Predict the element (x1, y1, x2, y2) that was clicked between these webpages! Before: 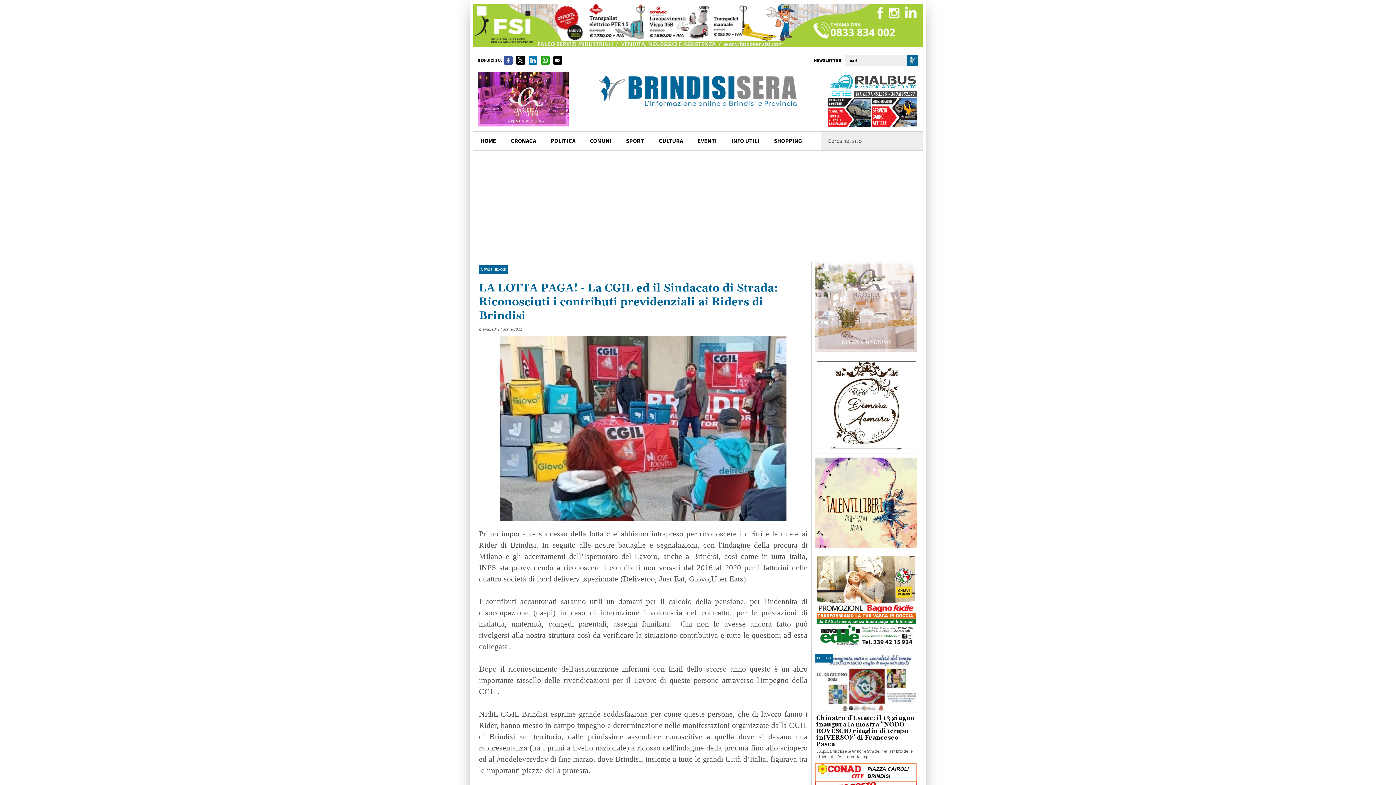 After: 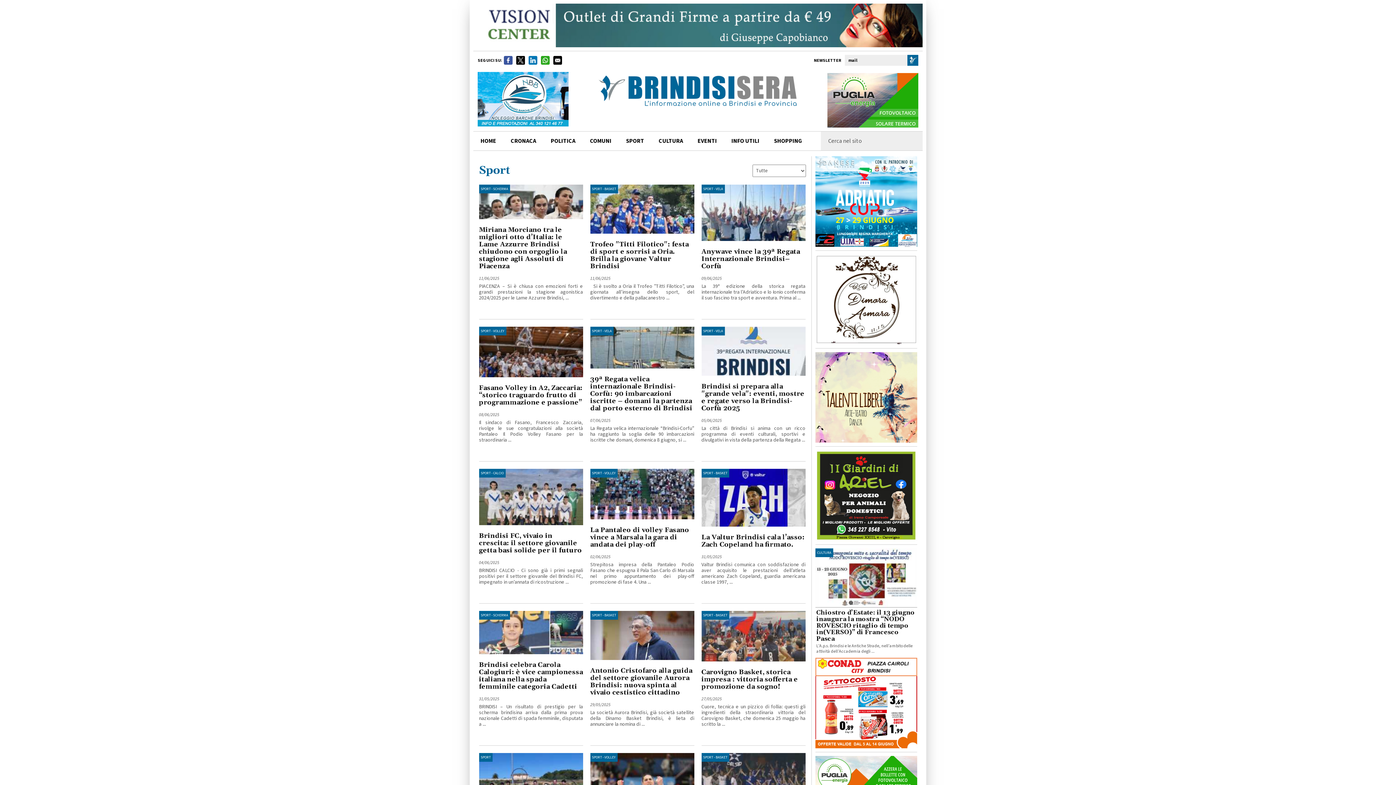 Action: bbox: (618, 131, 651, 150) label: SPORT